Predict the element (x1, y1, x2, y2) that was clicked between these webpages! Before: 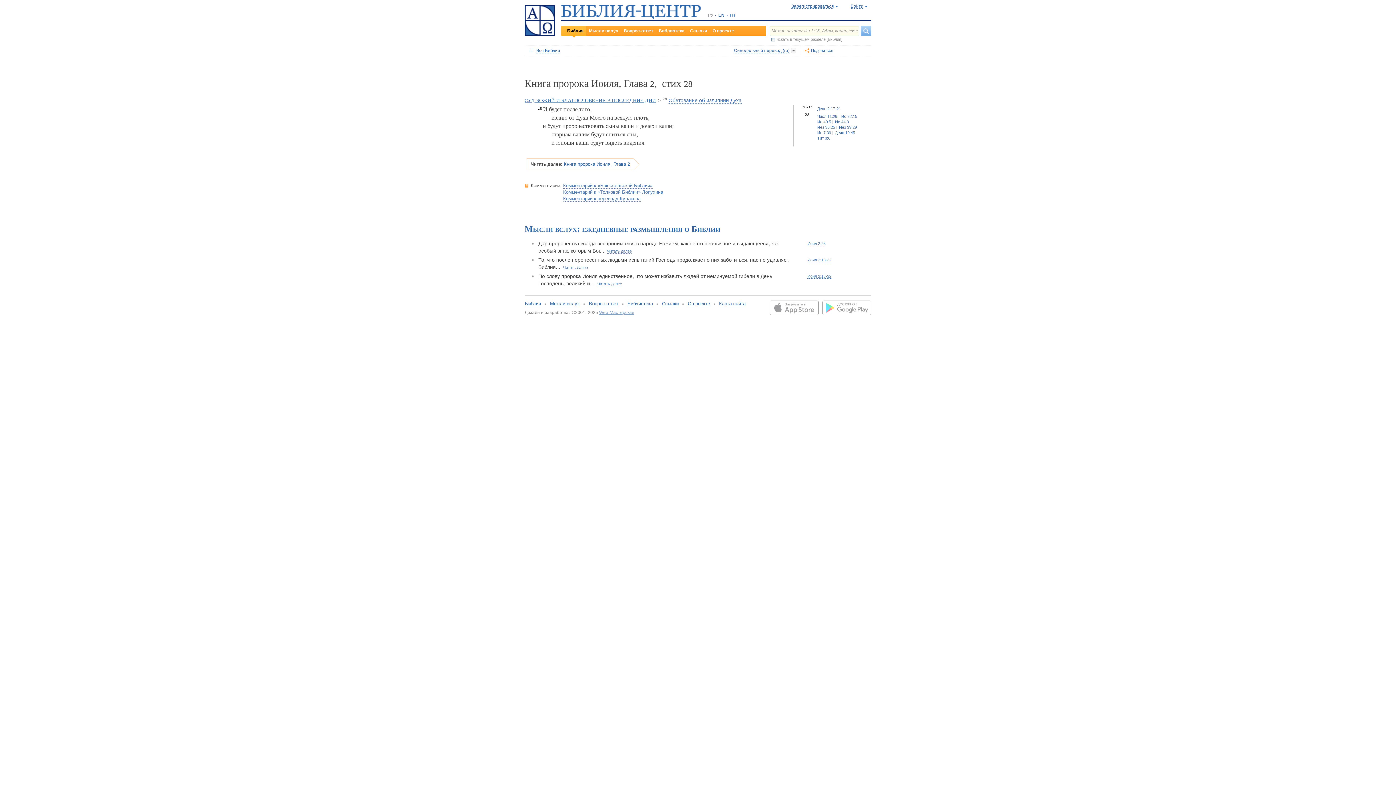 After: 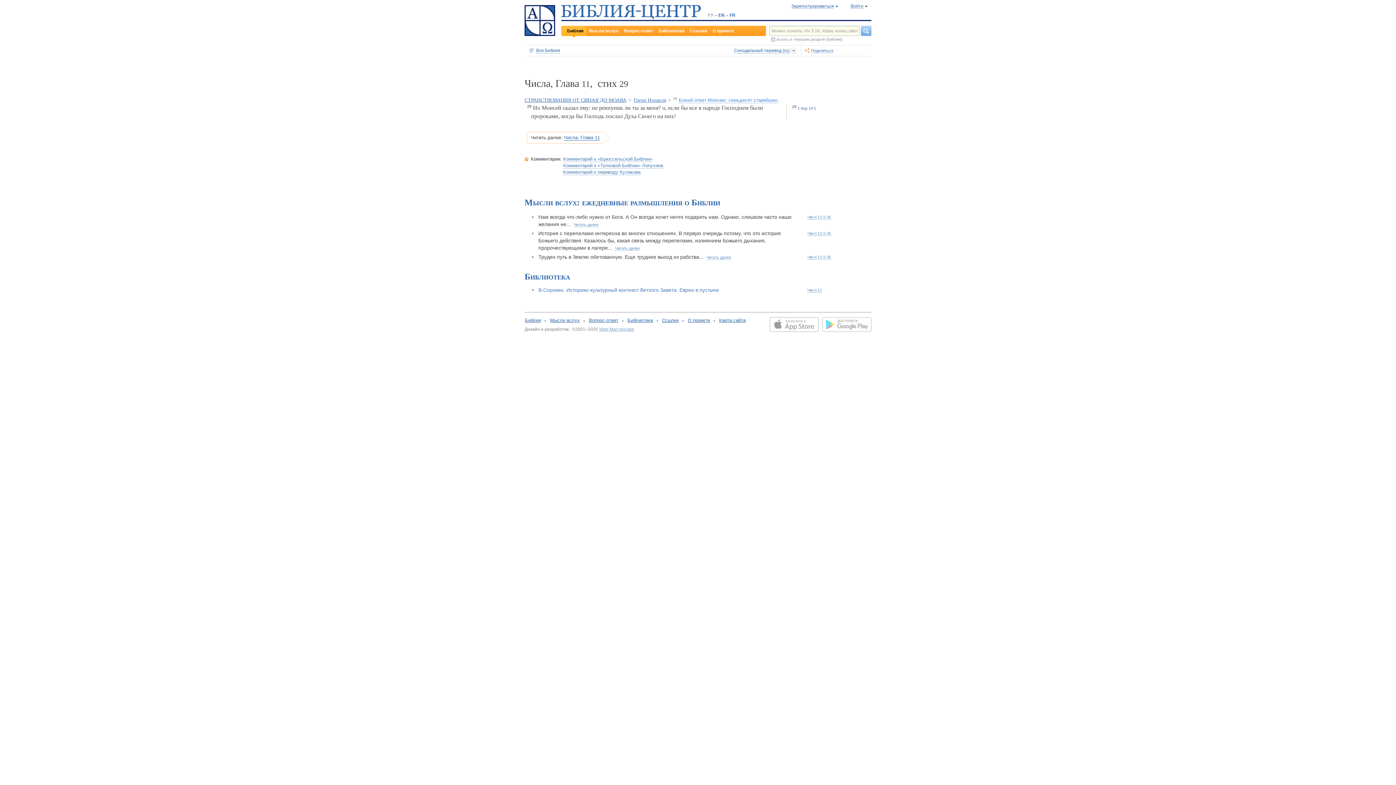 Action: label: Числ 11:29 bbox: (814, 113, 838, 119)